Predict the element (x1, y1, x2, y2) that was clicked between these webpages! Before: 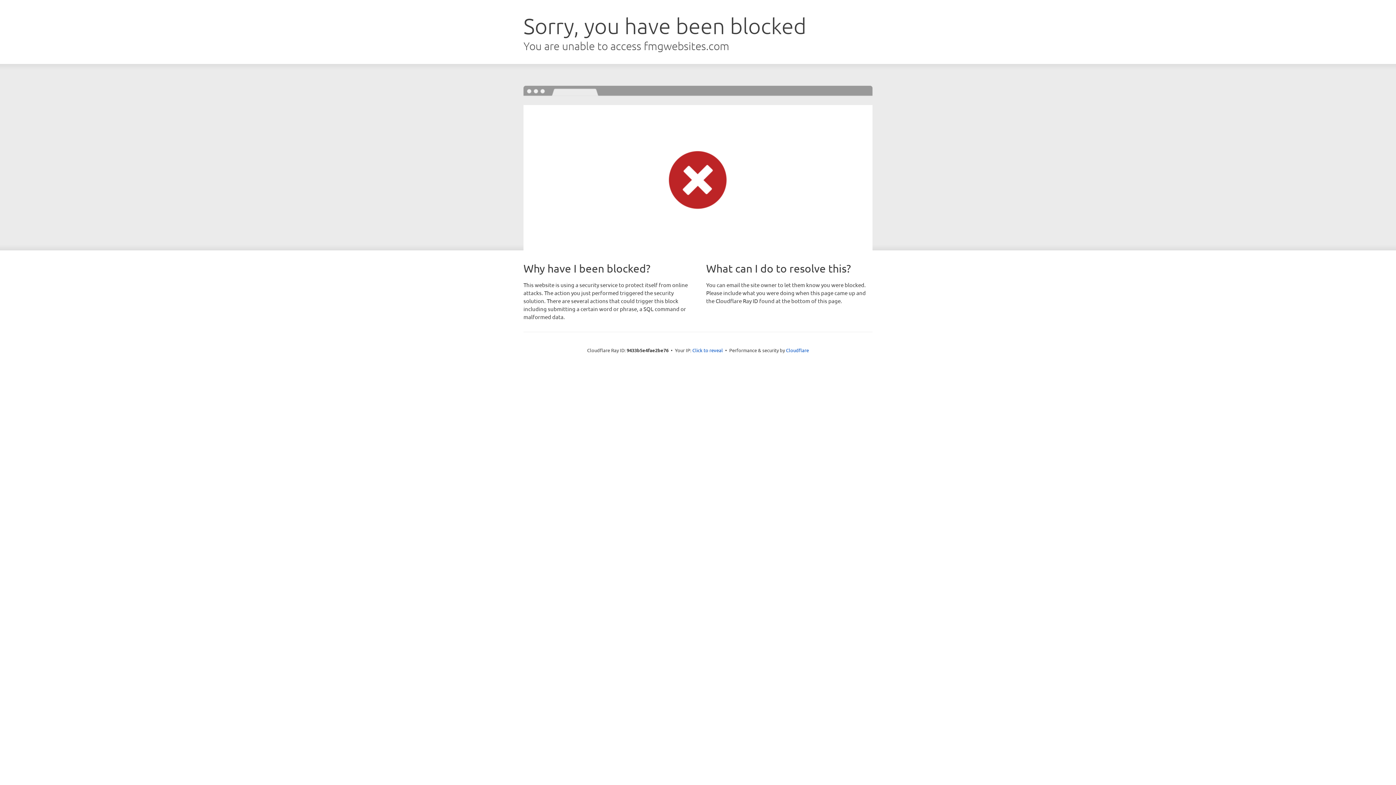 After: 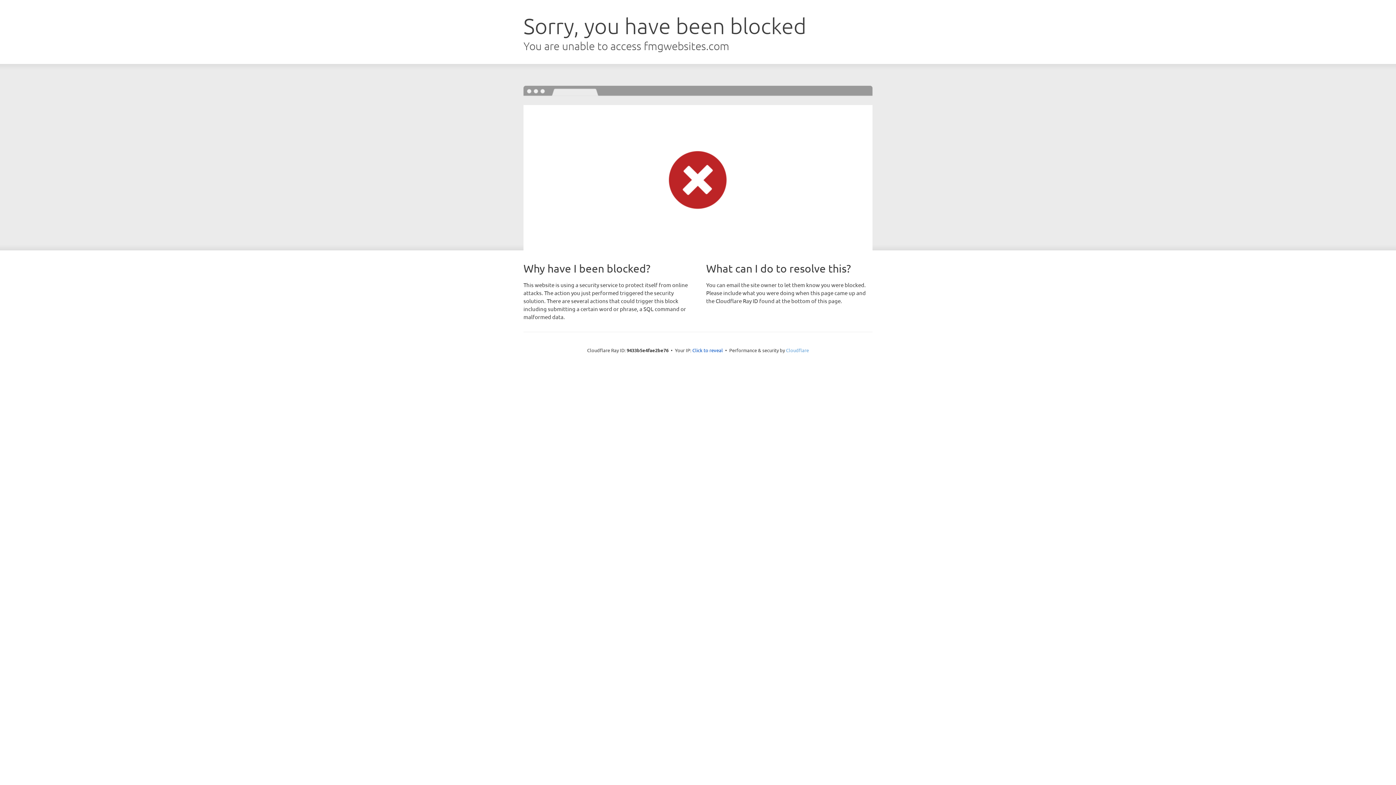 Action: label: Cloudflare bbox: (786, 347, 809, 353)